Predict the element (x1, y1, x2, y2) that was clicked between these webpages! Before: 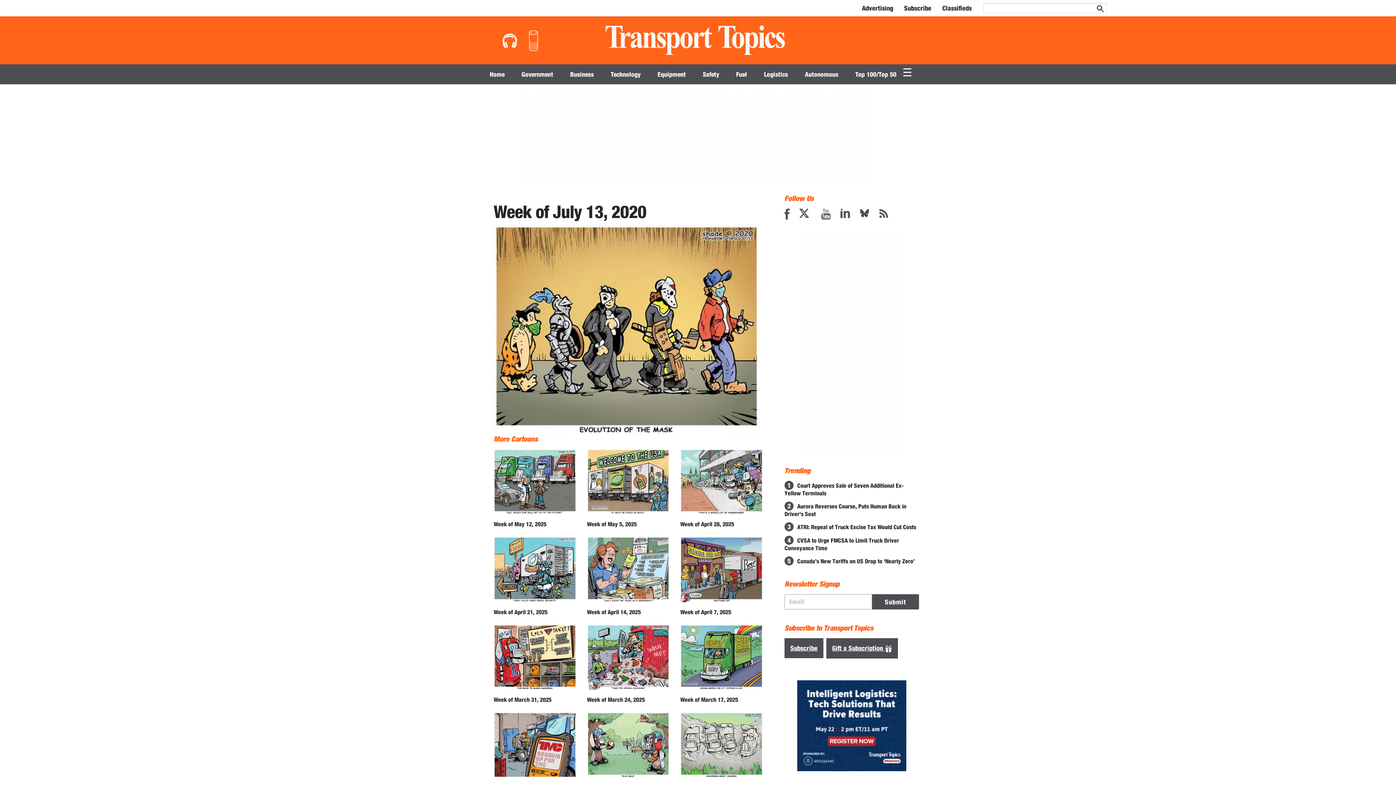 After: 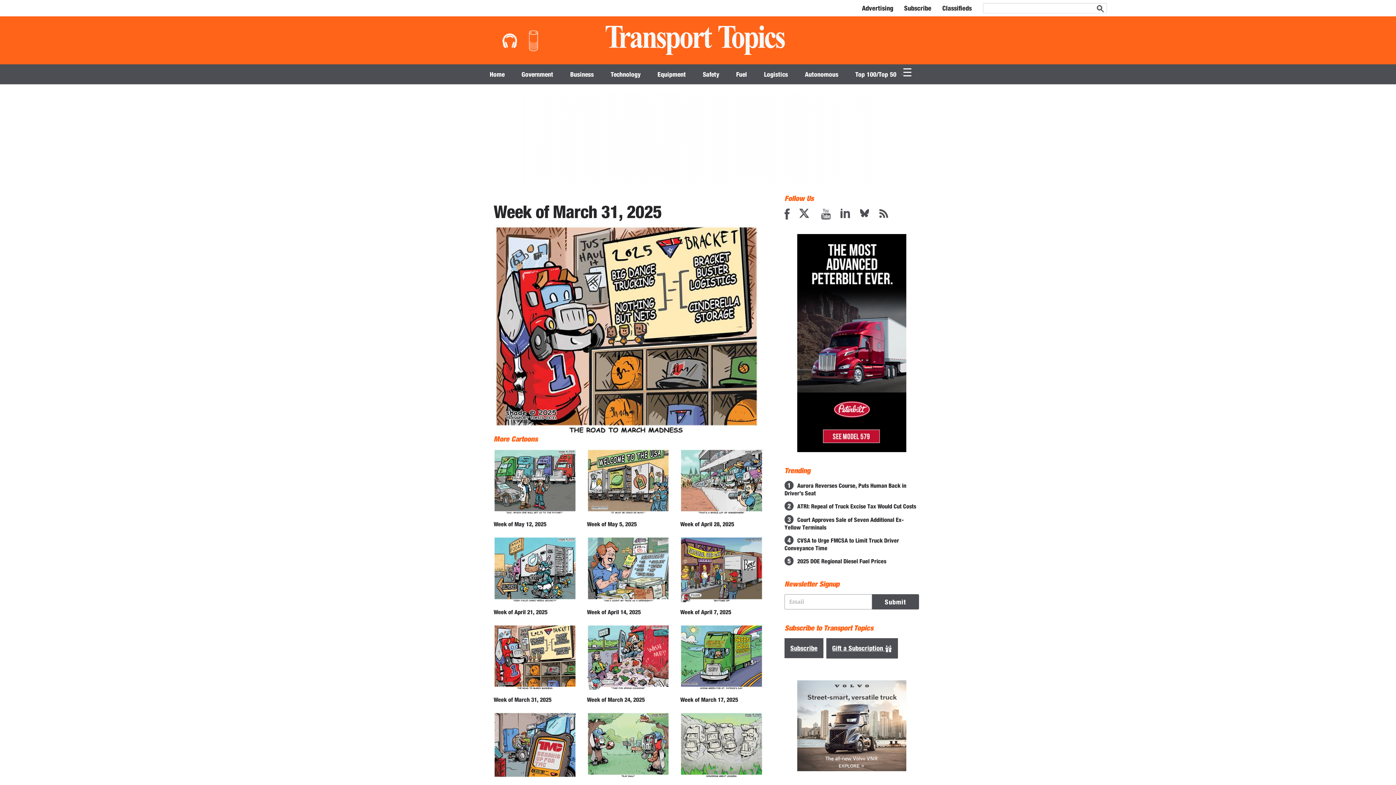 Action: bbox: (493, 625, 576, 690)